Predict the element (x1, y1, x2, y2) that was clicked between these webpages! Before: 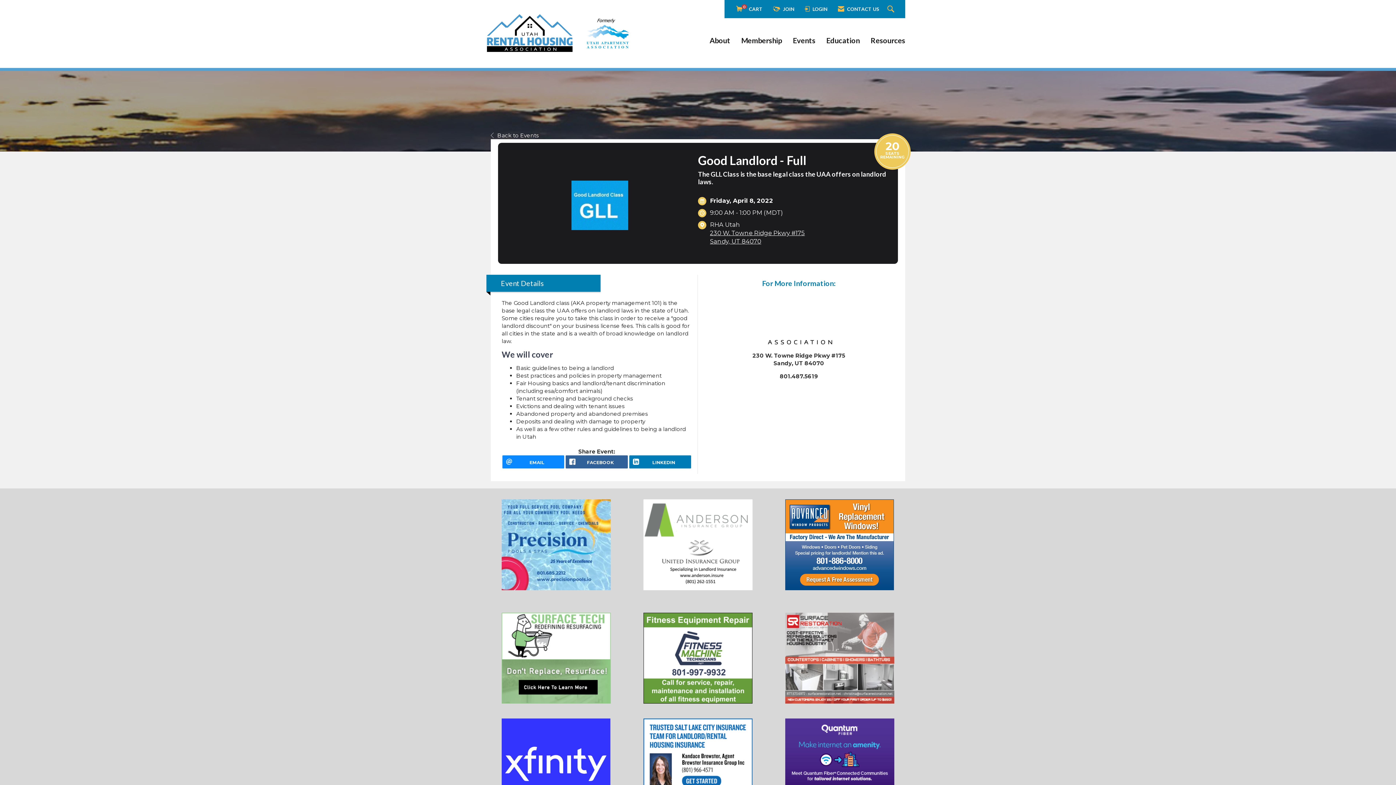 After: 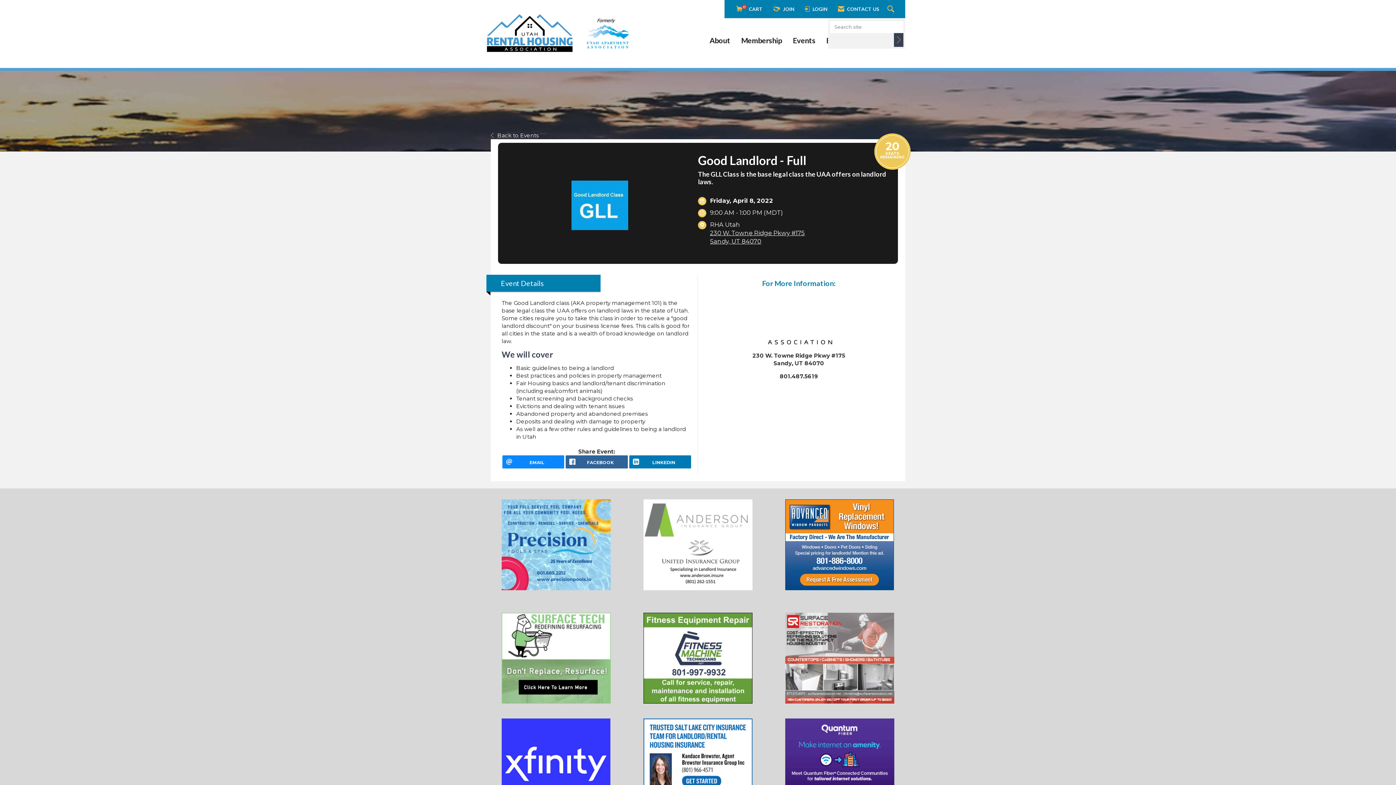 Action: label: Search Site bbox: (887, 5, 896, 13)